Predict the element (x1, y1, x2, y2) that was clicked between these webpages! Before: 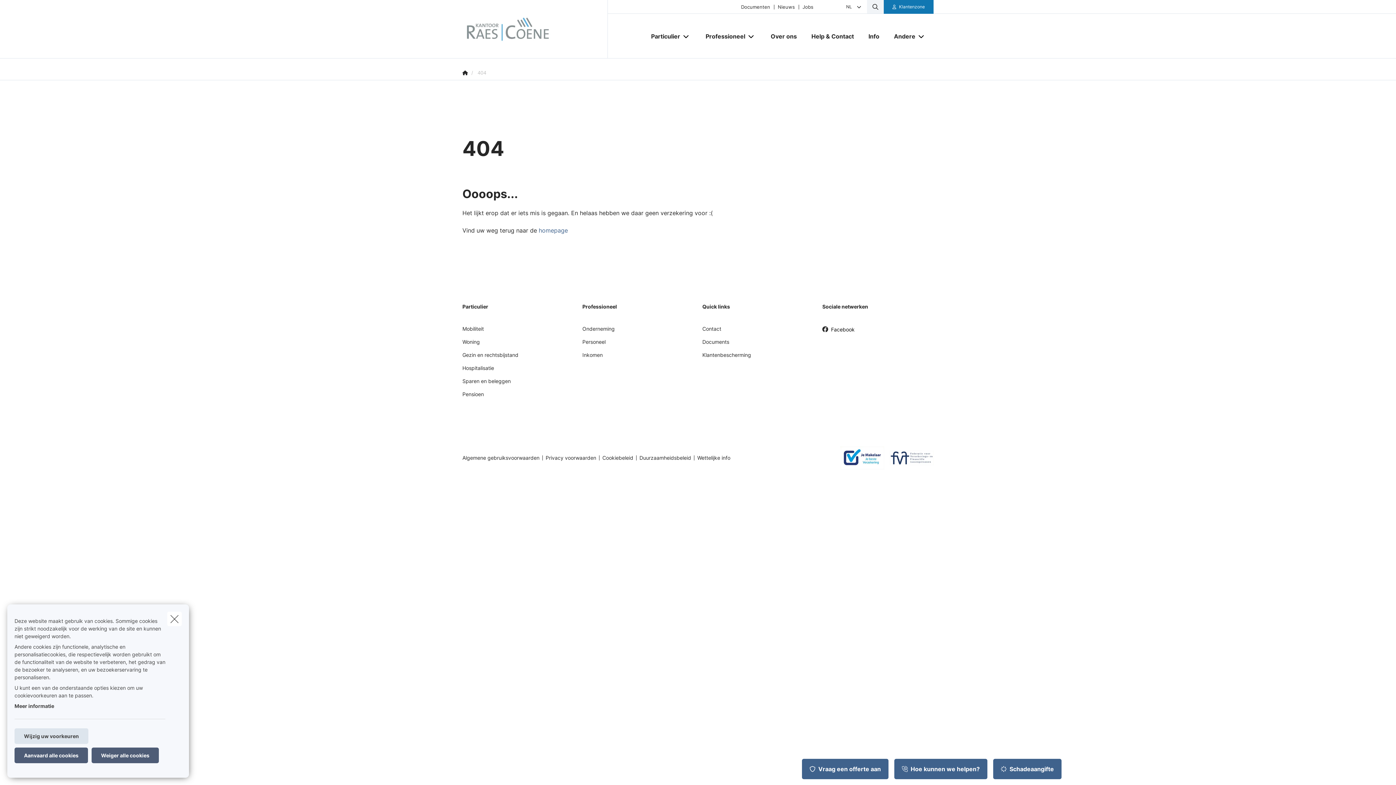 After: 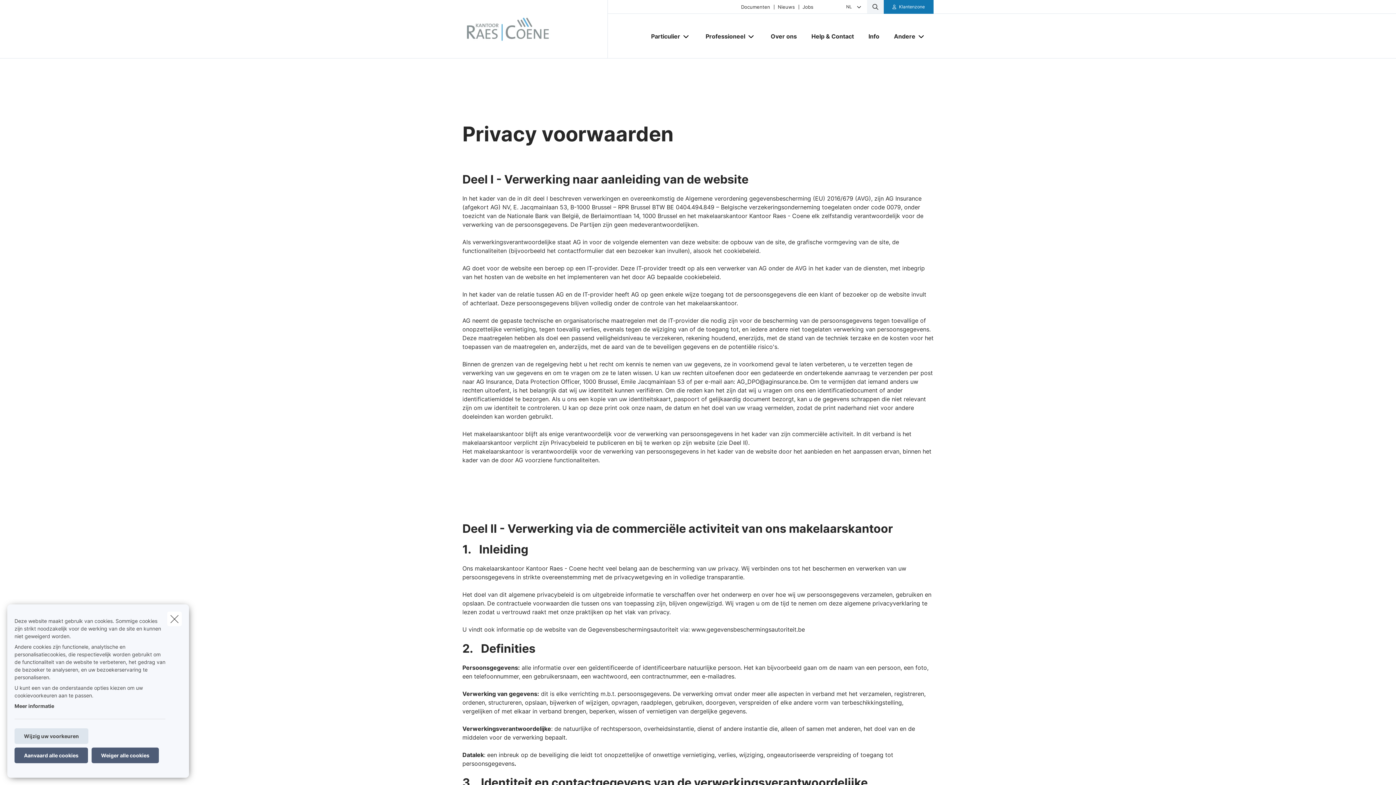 Action: label: Privacy voorwaarden bbox: (542, 455, 599, 460)